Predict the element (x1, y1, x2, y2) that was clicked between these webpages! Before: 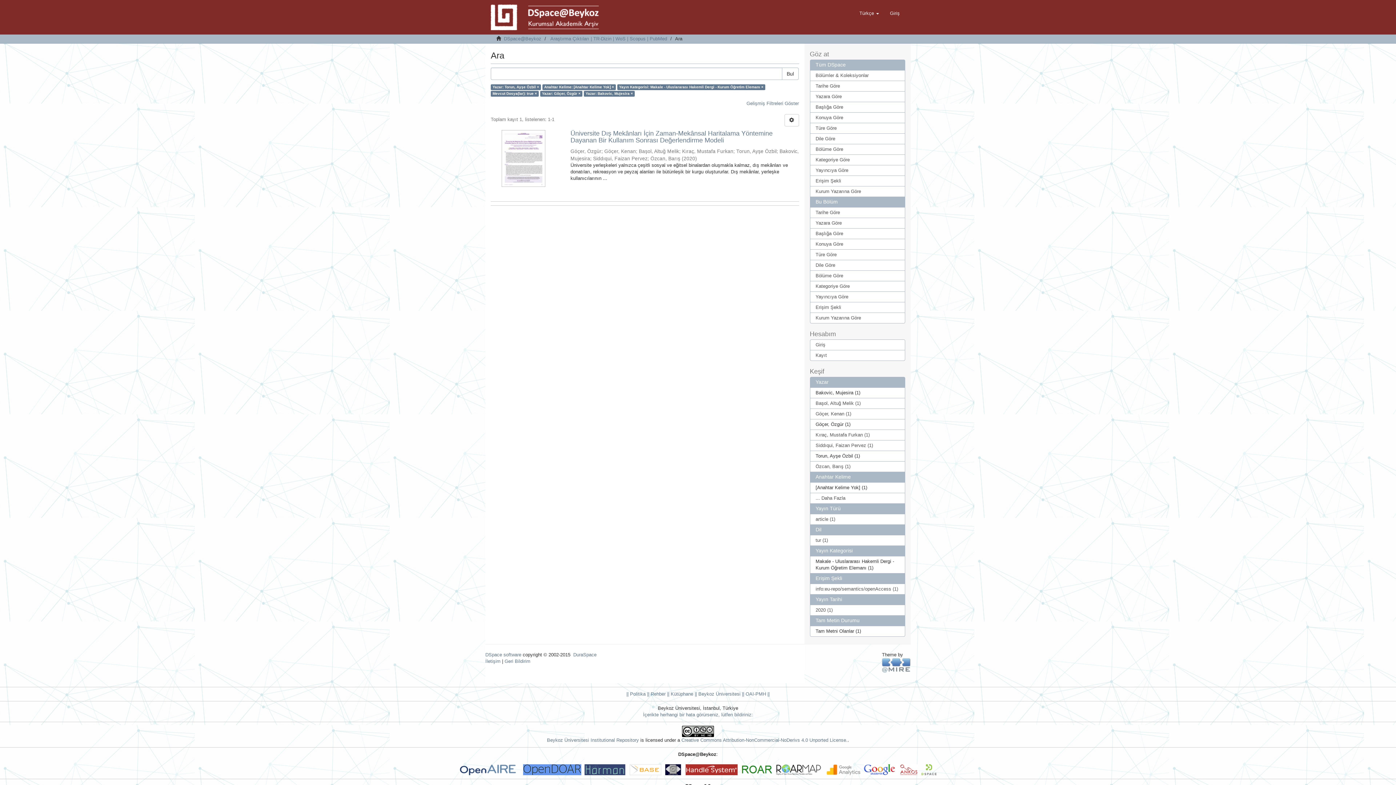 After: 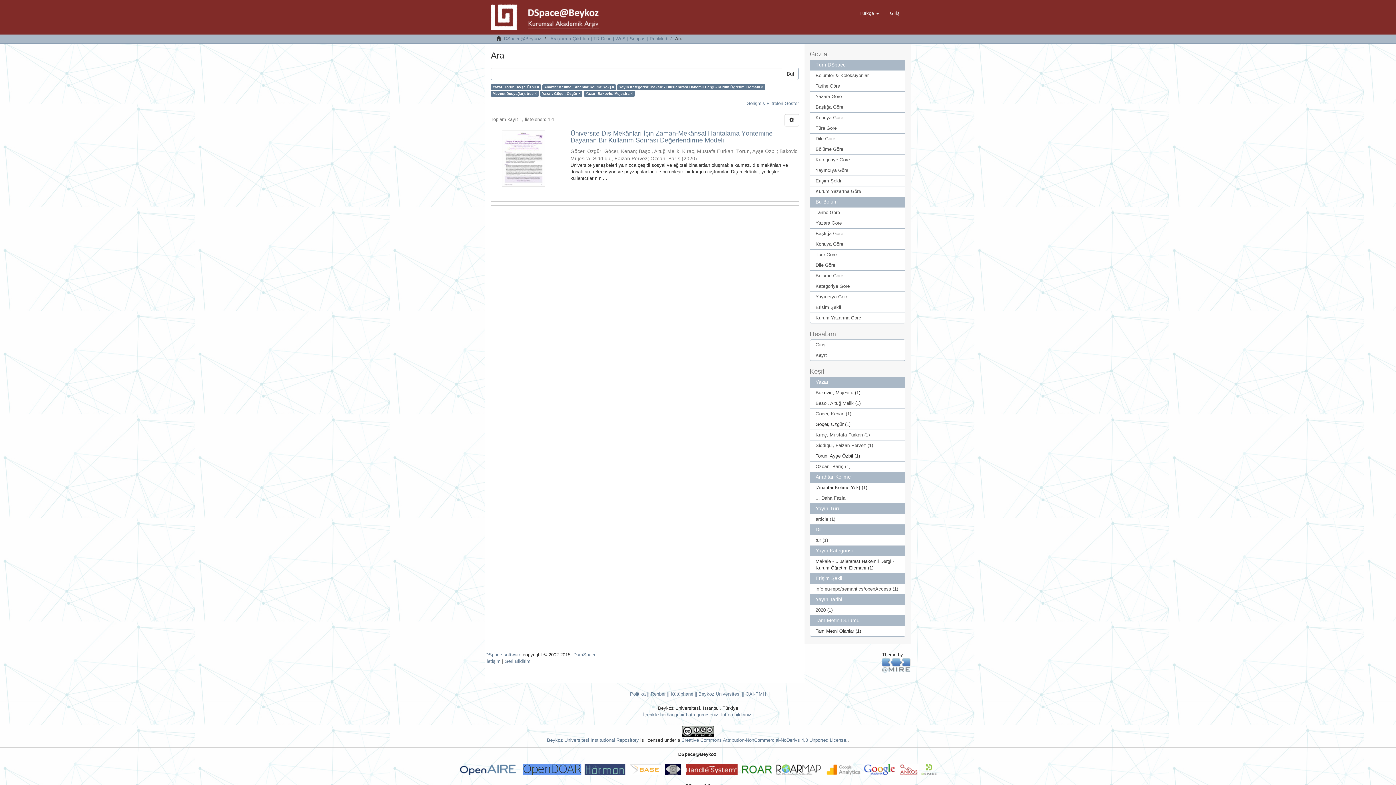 Action: bbox: (775, 767, 826, 772)